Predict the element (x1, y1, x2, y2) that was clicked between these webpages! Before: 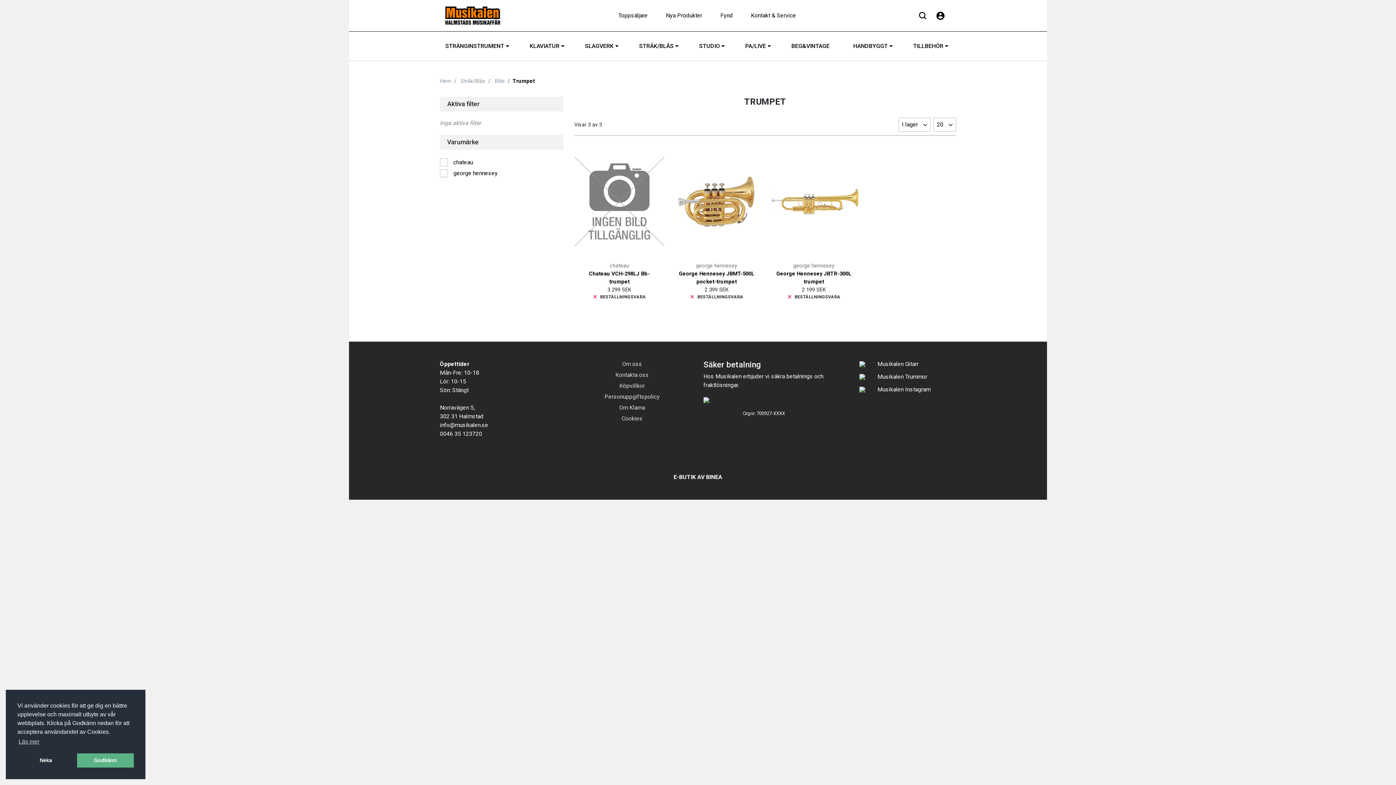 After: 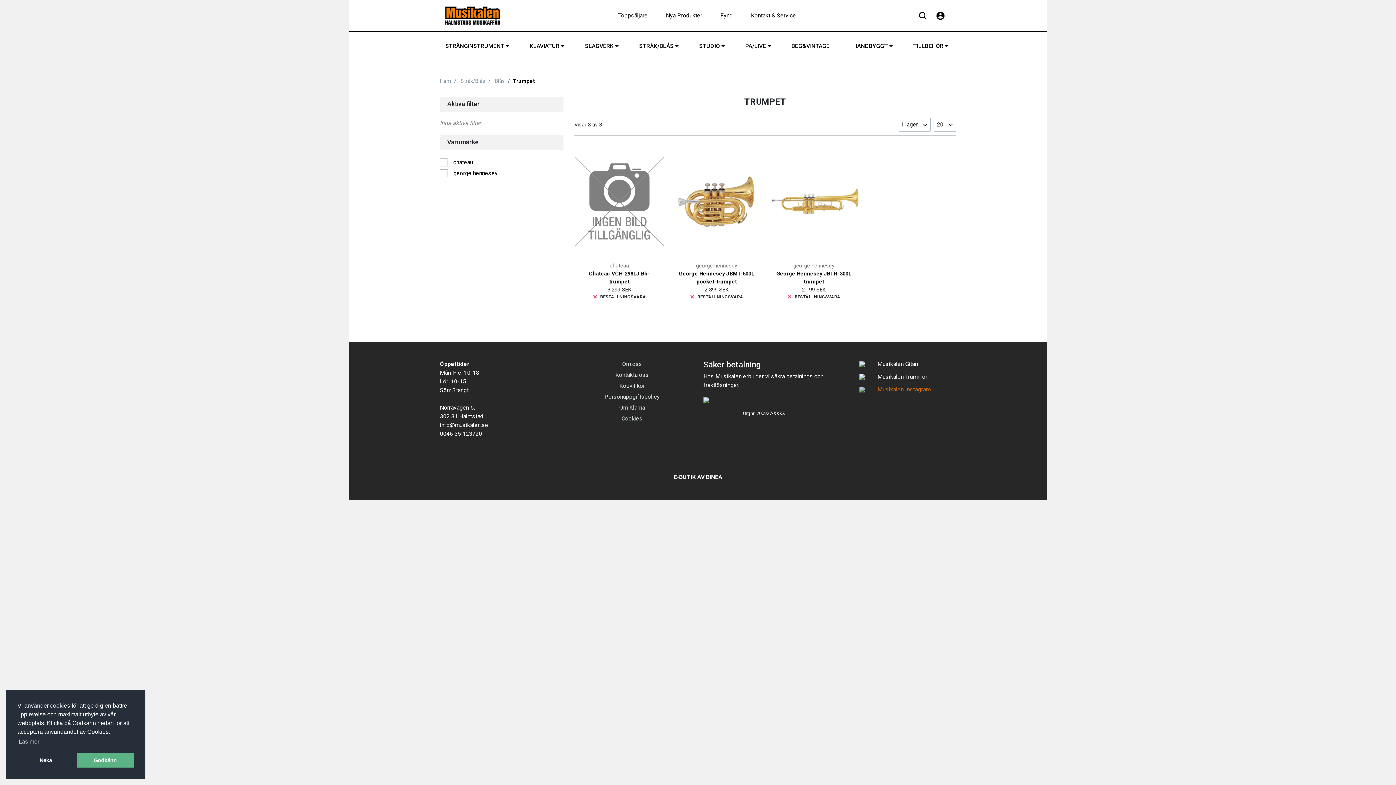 Action: label: Musikalen Instagram bbox: (835, 385, 956, 394)